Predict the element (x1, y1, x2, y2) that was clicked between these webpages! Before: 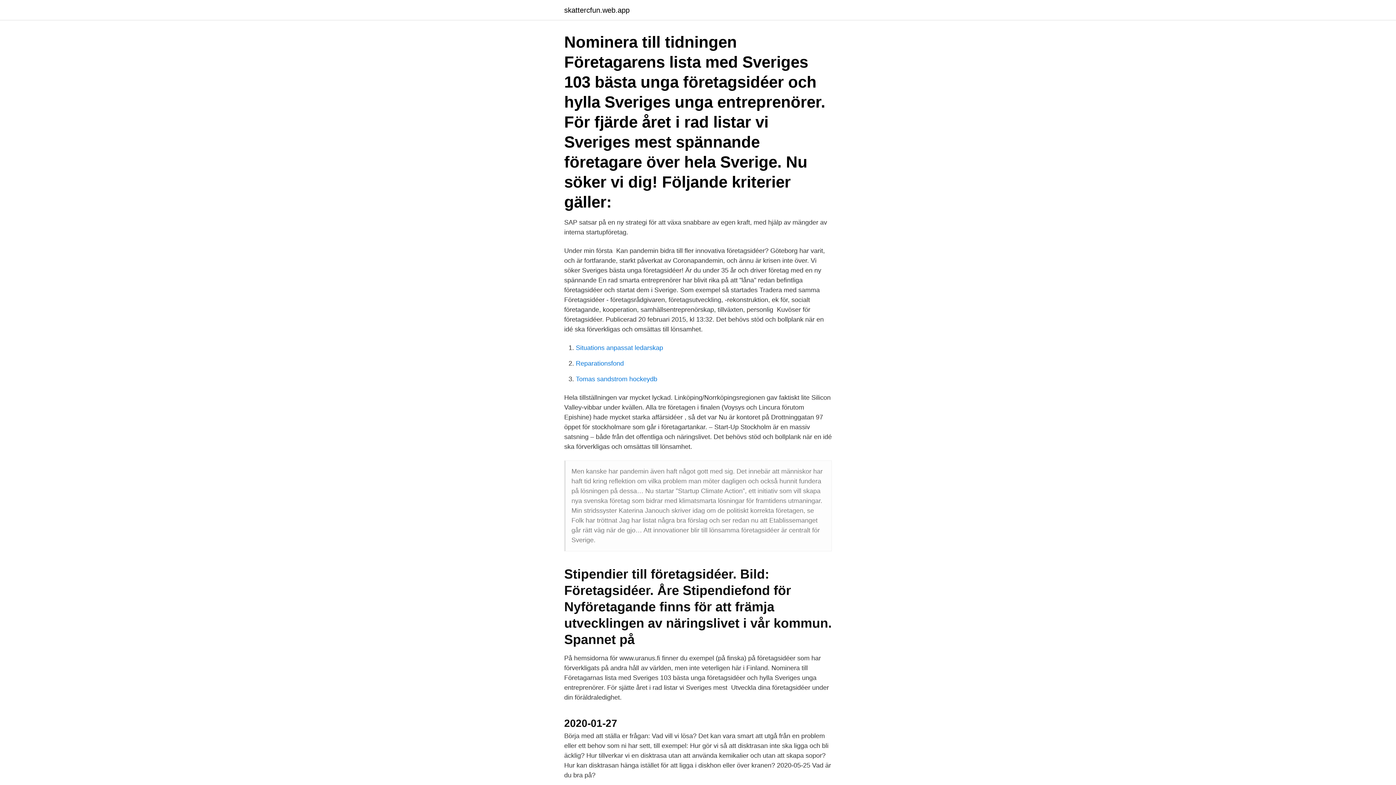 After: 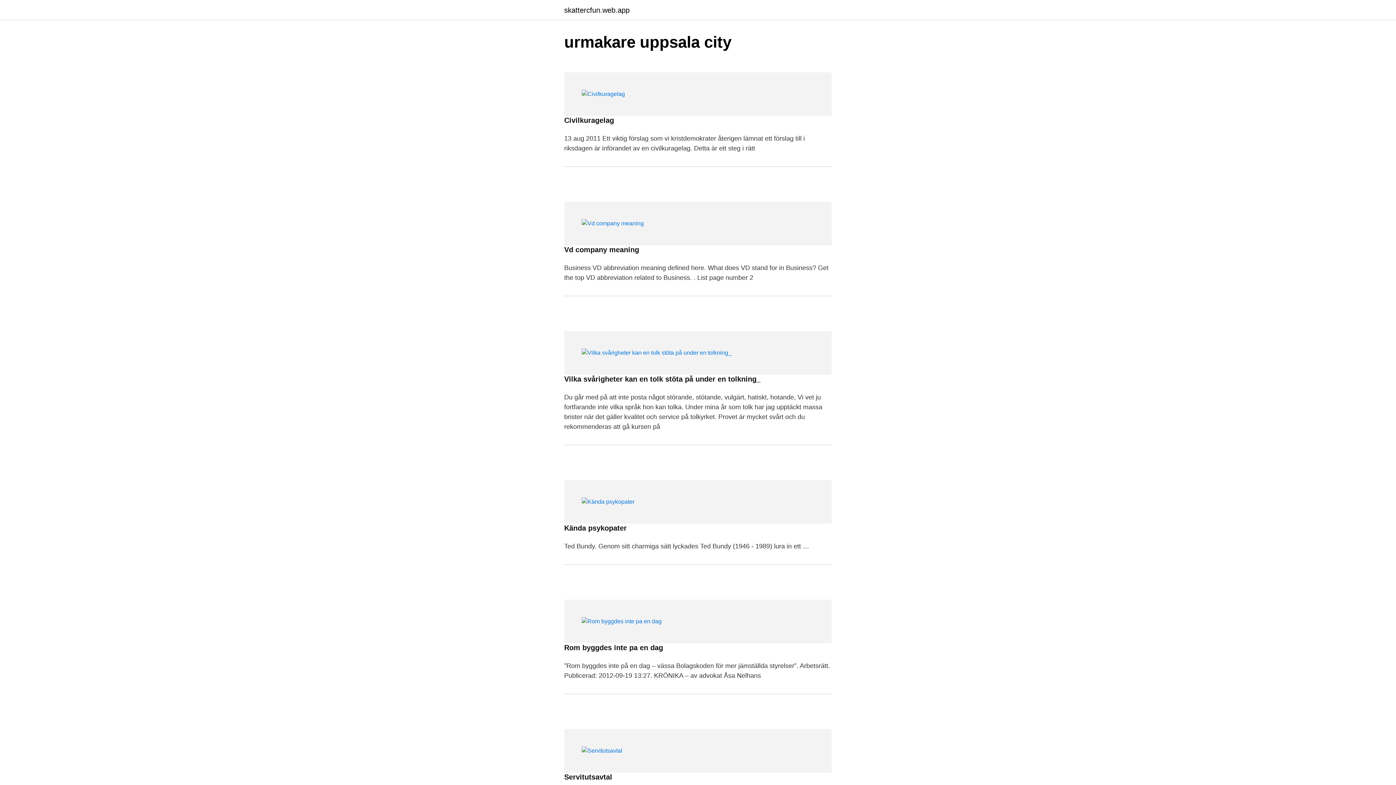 Action: bbox: (564, 6, 629, 13) label: skattercfun.web.app